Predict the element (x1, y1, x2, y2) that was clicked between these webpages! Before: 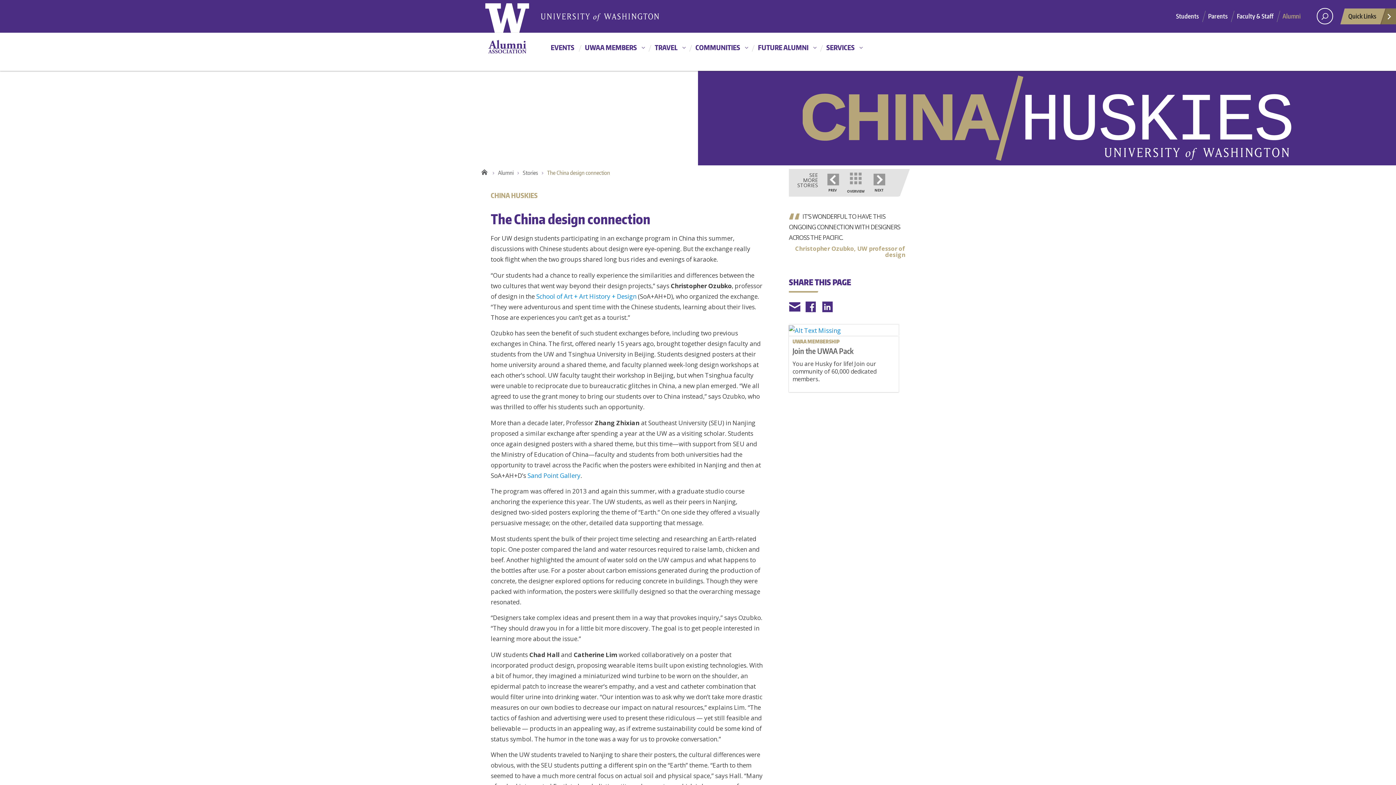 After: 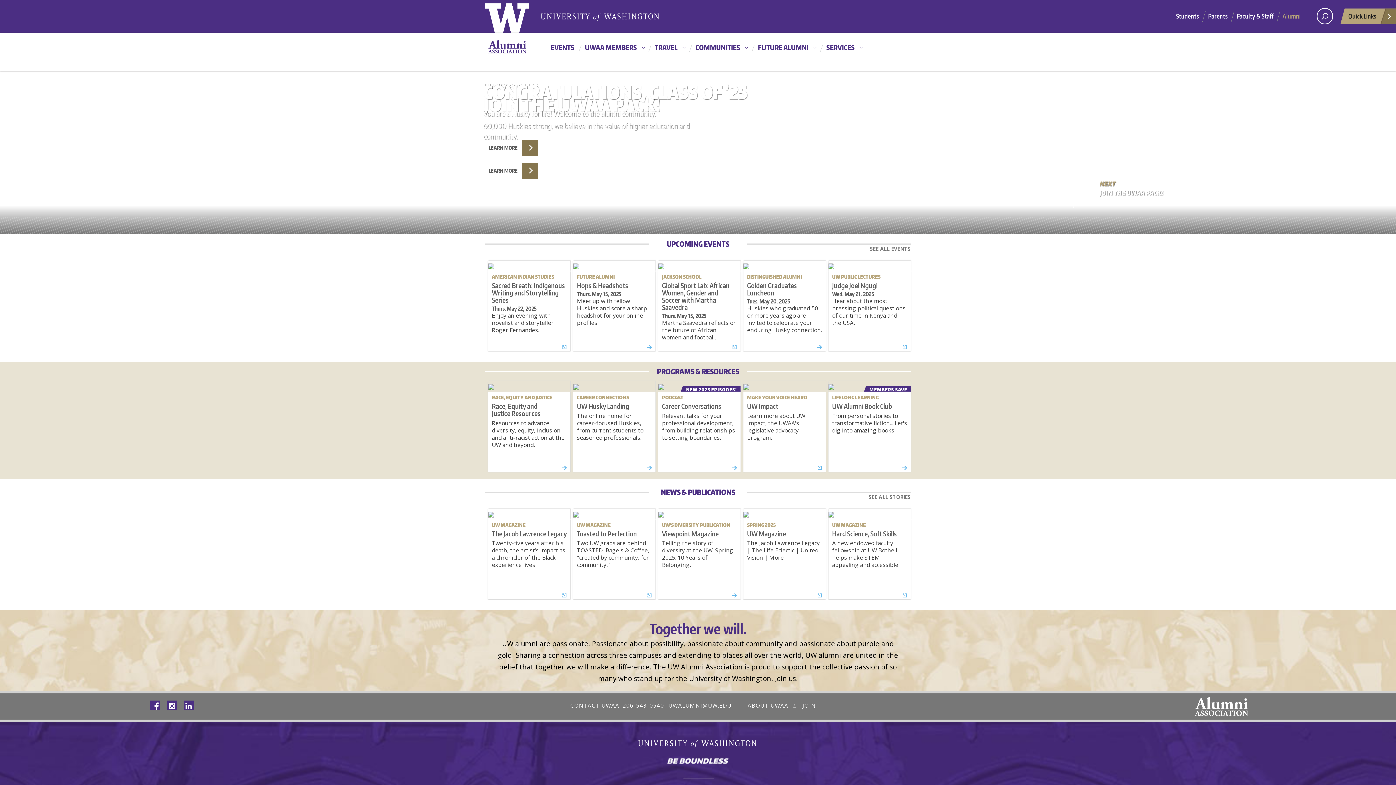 Action: label: Alumni bbox: (1282, 8, 1310, 25)